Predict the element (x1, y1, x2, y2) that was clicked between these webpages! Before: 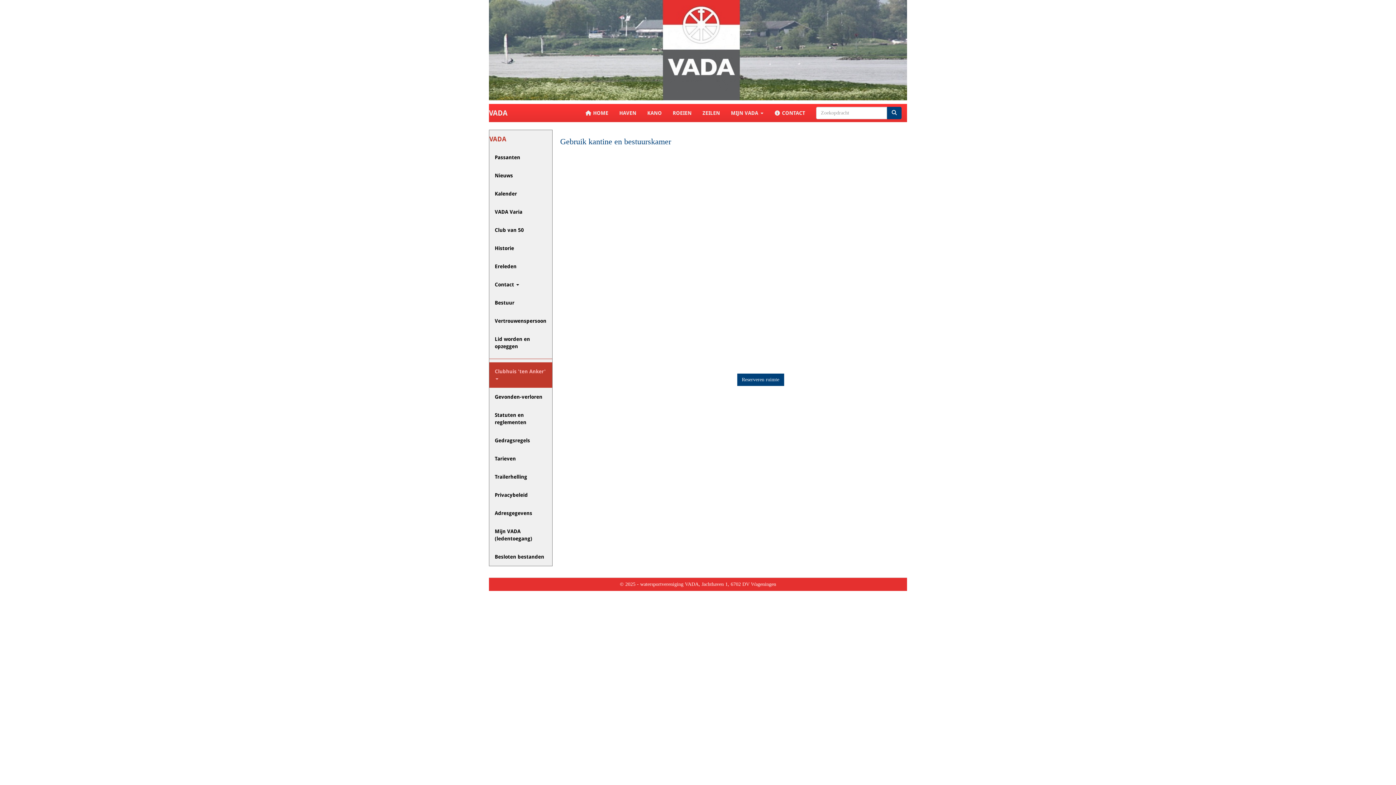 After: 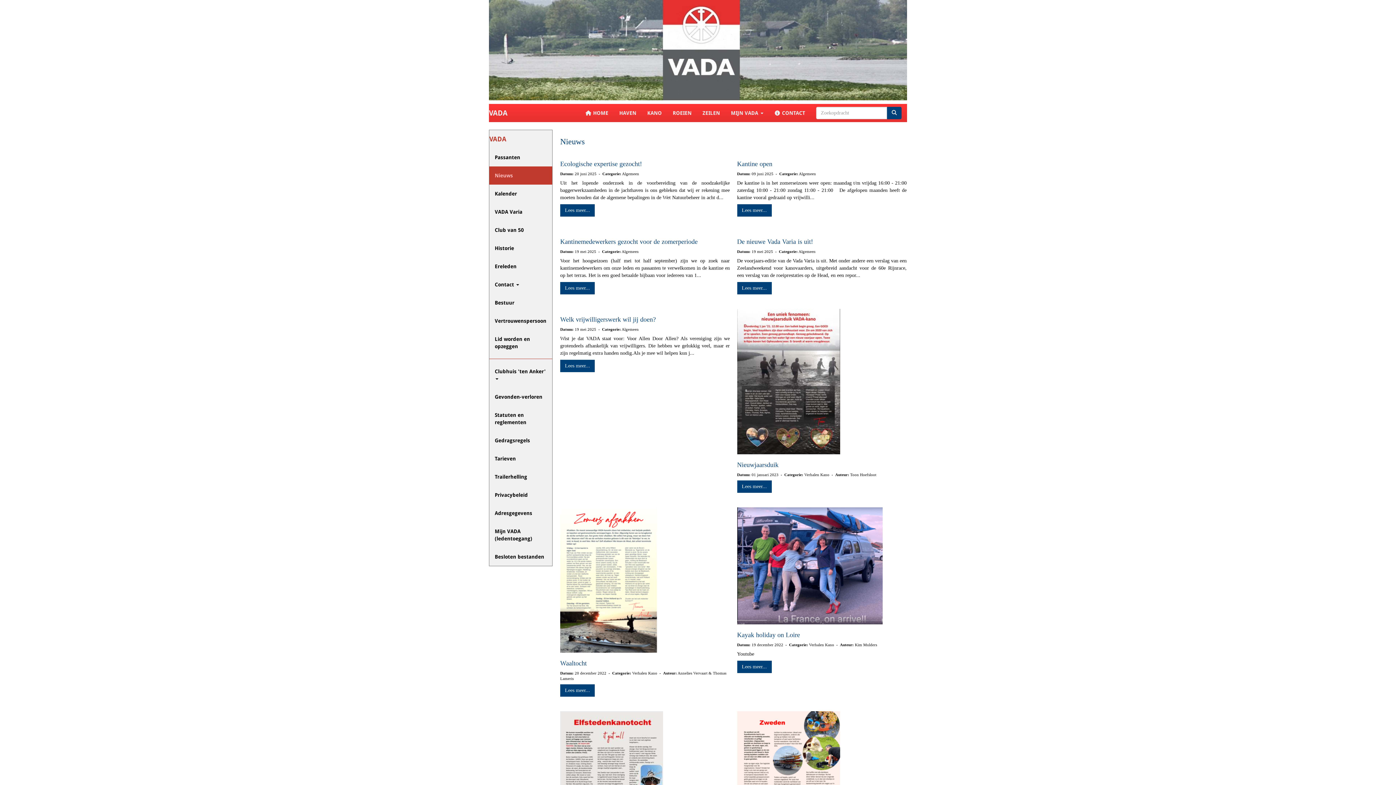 Action: label: Nieuws bbox: (489, 166, 552, 184)